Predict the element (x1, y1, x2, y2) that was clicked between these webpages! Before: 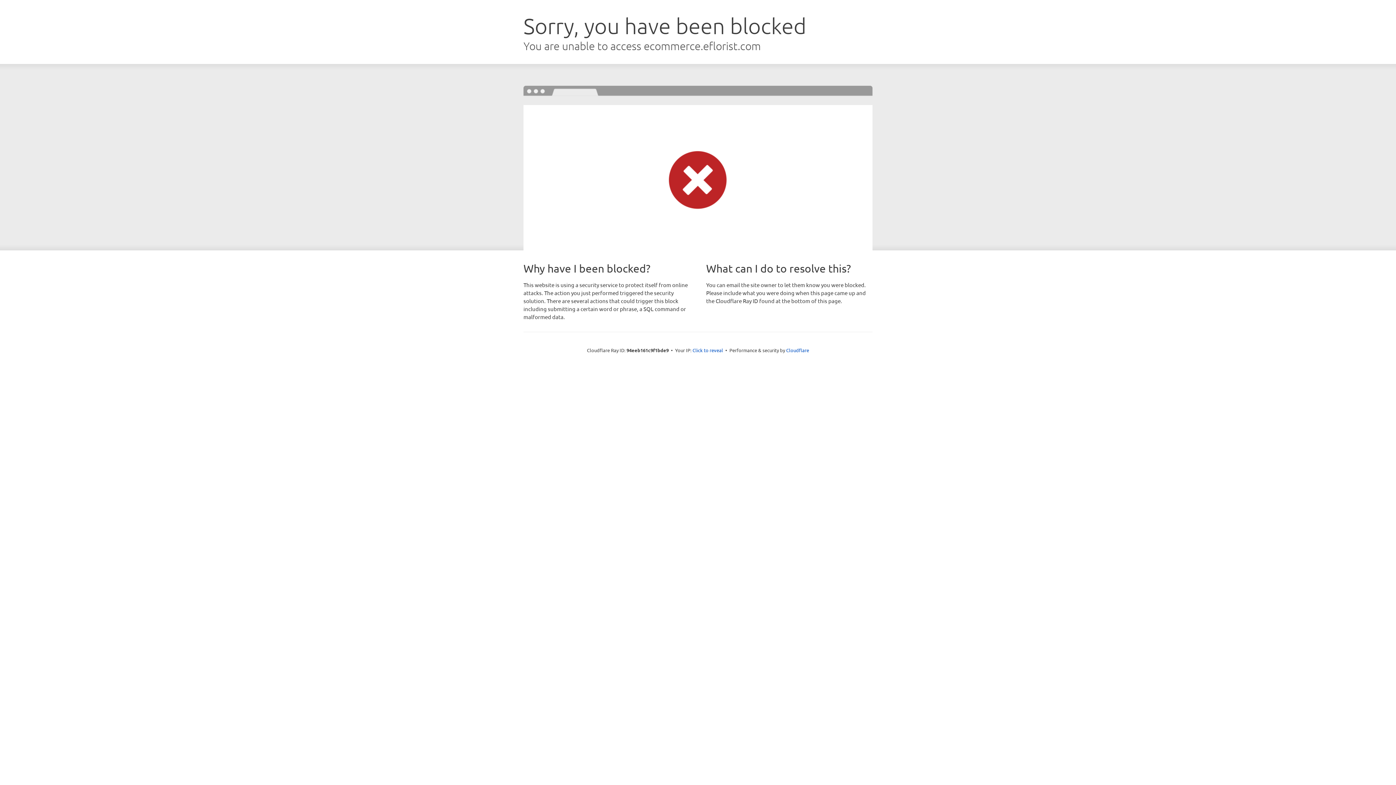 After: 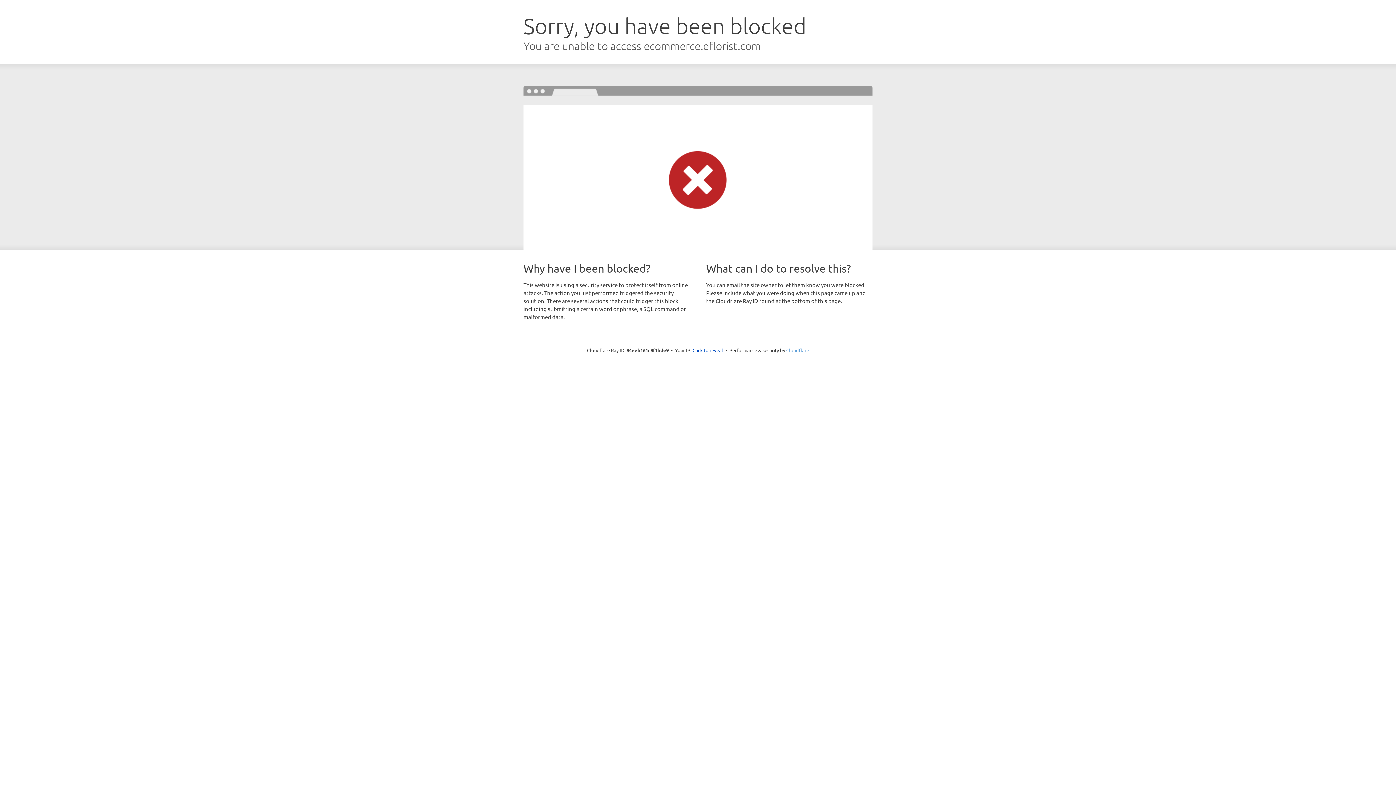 Action: label: Cloudflare bbox: (786, 347, 809, 353)